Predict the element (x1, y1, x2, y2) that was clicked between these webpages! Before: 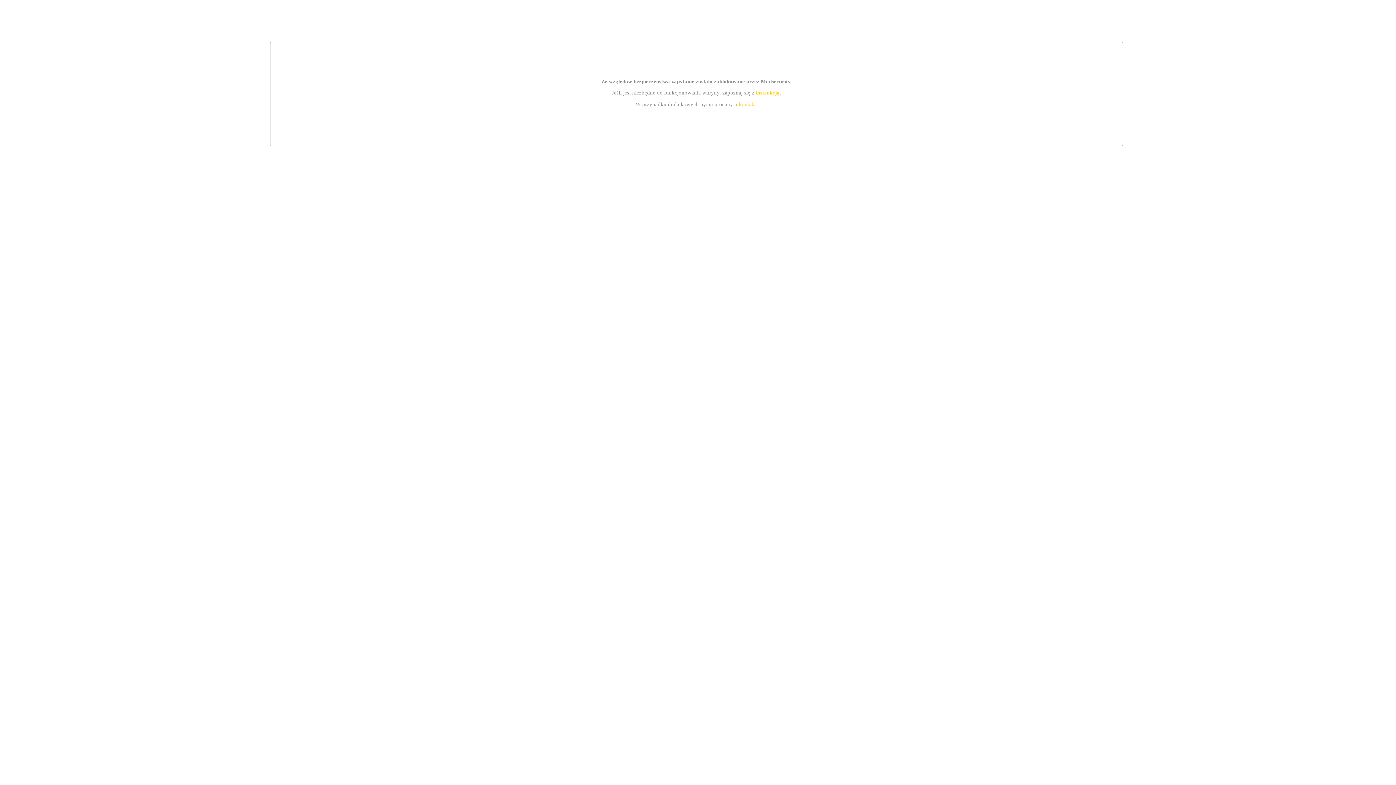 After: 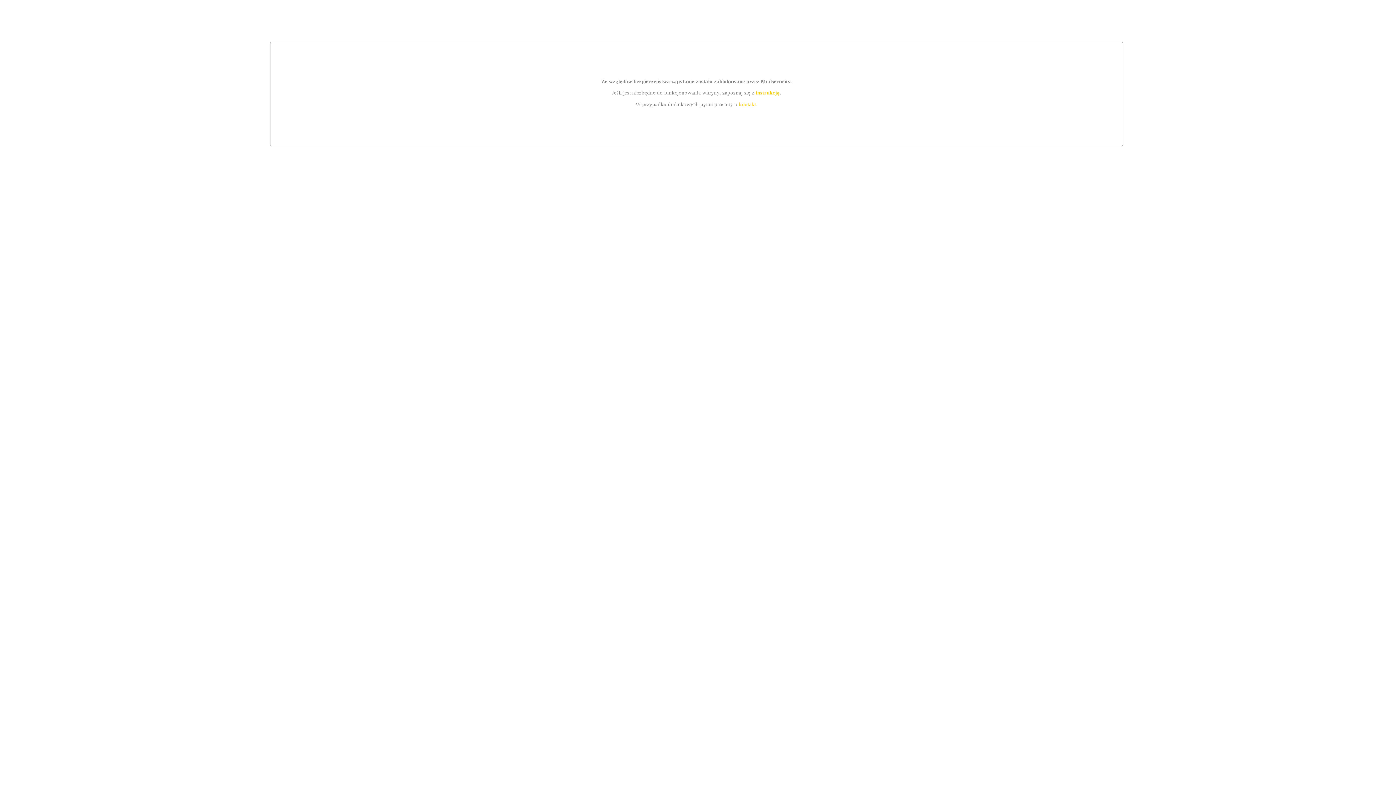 Action: bbox: (739, 101, 756, 107) label: kontakt